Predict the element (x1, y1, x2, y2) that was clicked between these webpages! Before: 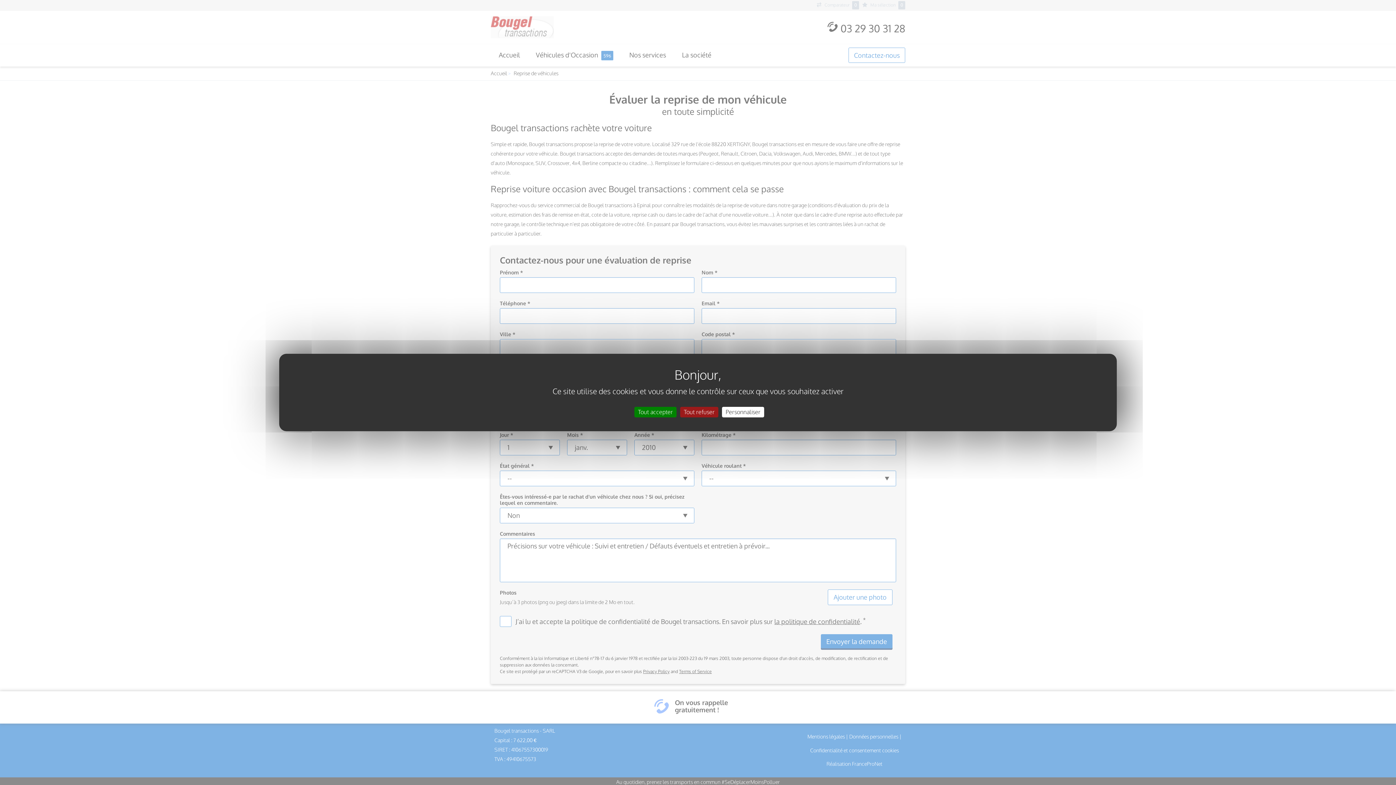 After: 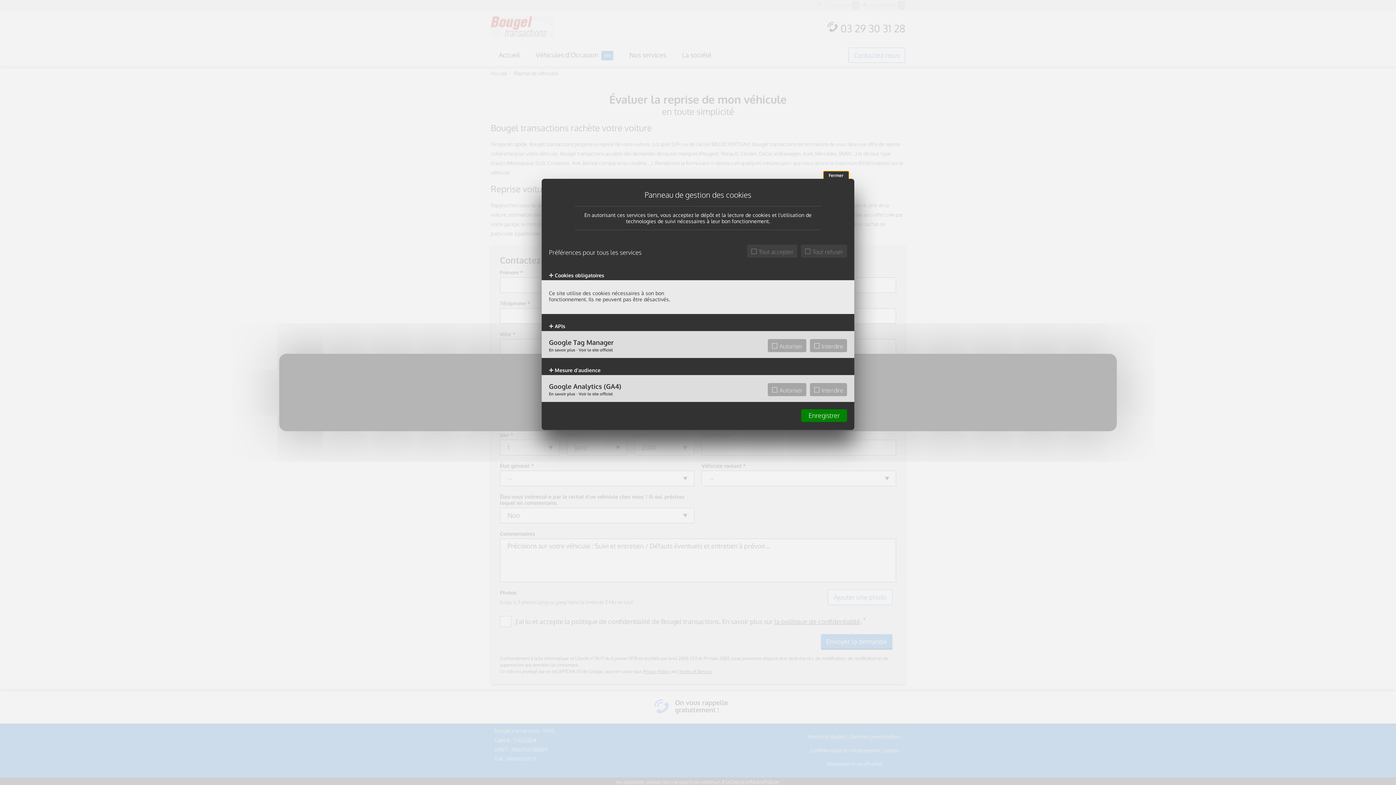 Action: bbox: (722, 407, 764, 417) label: Personnaliser (fenêtre modale)